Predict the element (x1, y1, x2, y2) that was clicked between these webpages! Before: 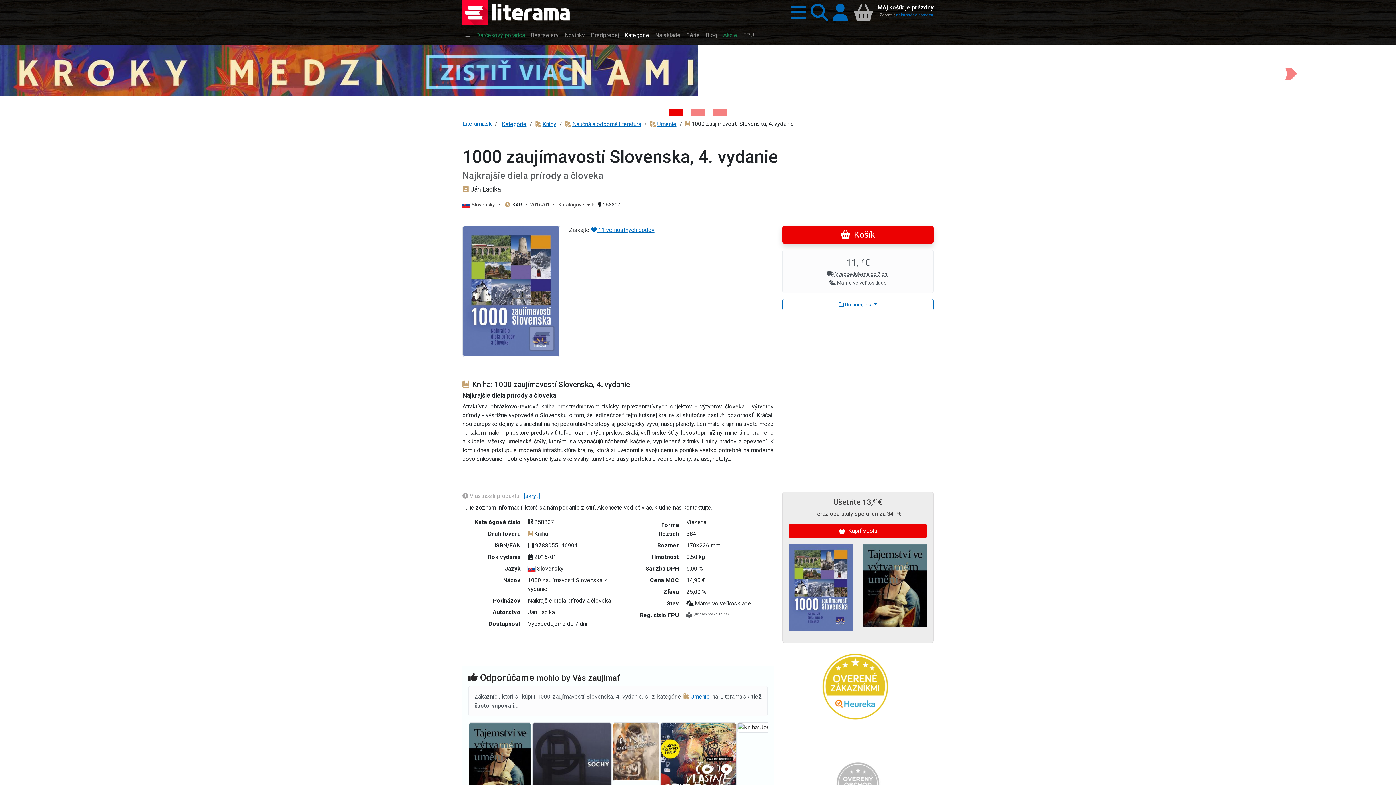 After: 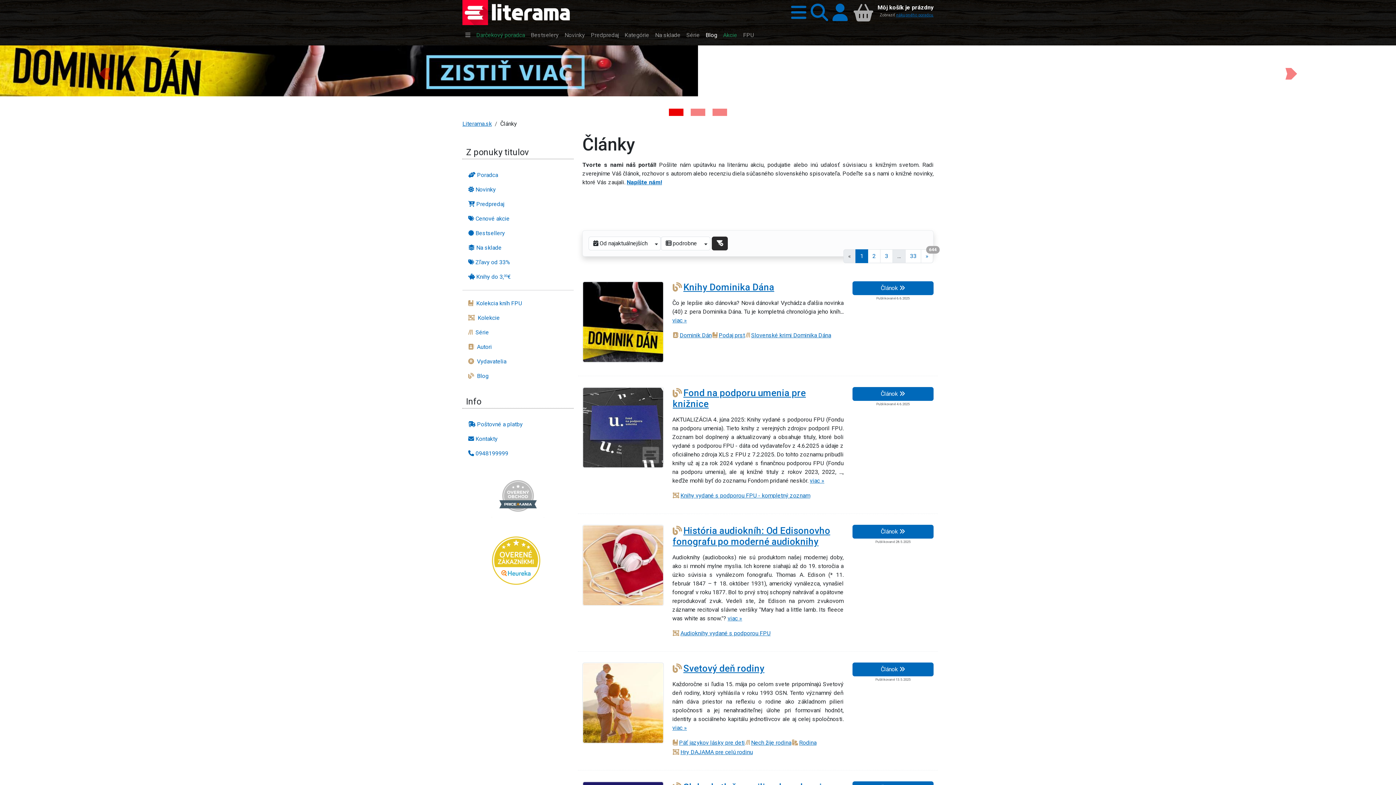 Action: label: Blog bbox: (702, 28, 720, 42)